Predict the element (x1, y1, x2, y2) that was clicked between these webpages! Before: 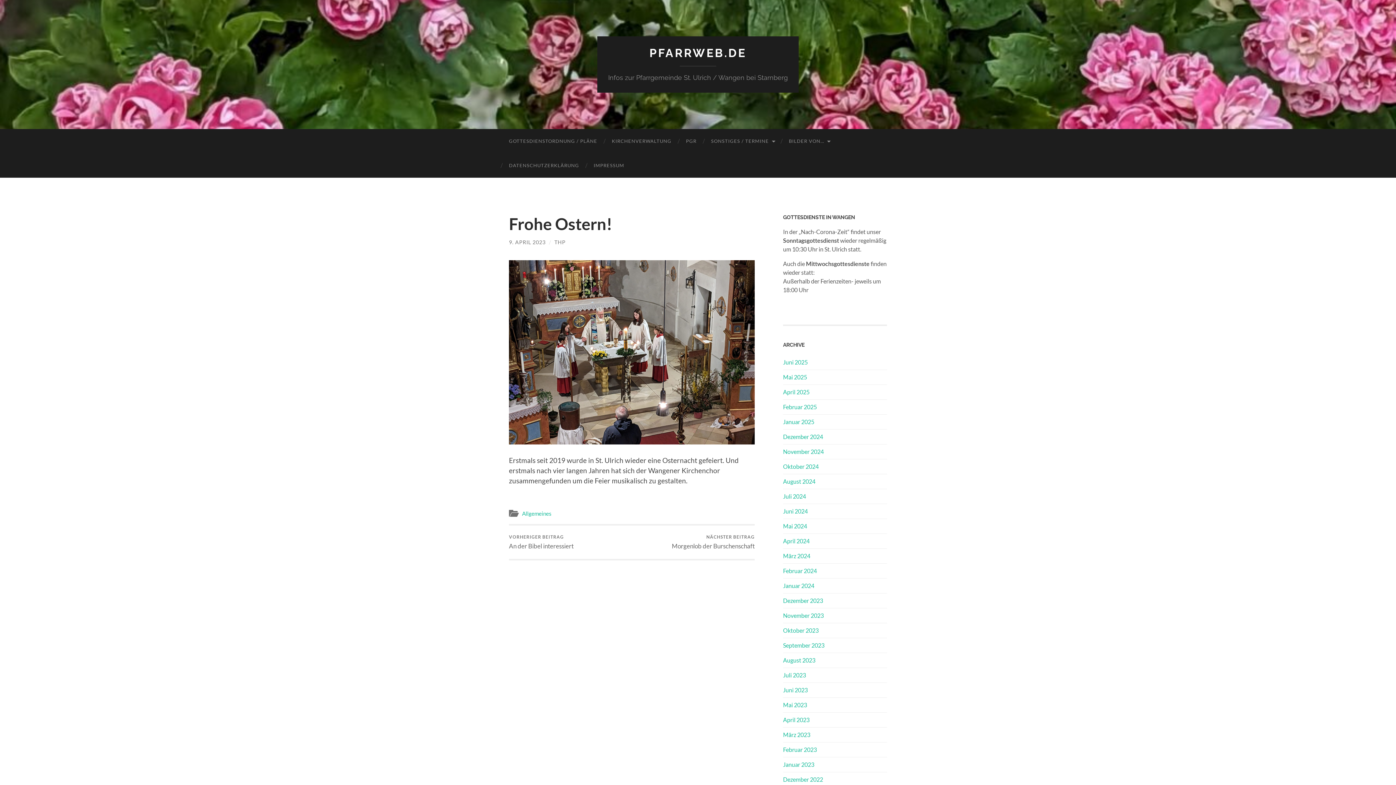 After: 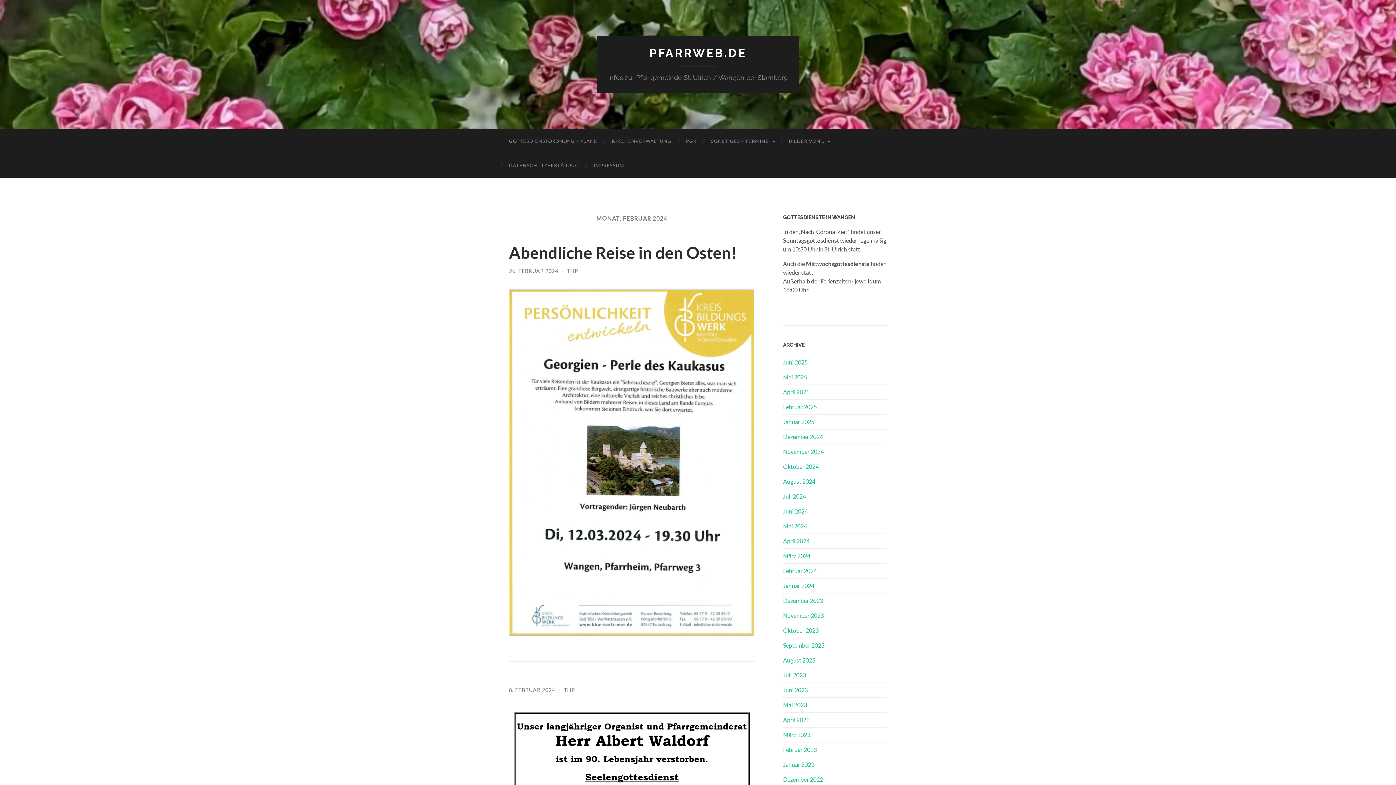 Action: bbox: (783, 567, 817, 574) label: Februar 2024